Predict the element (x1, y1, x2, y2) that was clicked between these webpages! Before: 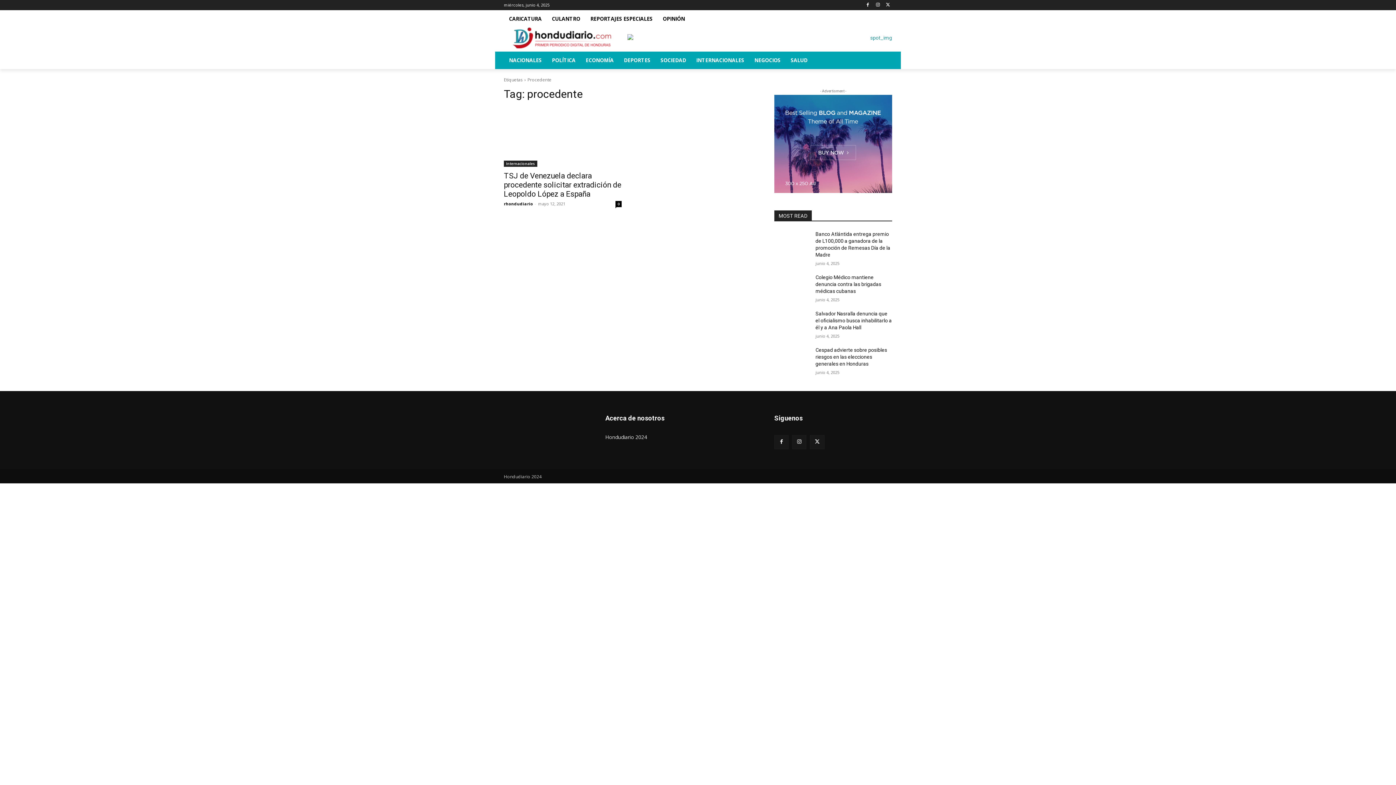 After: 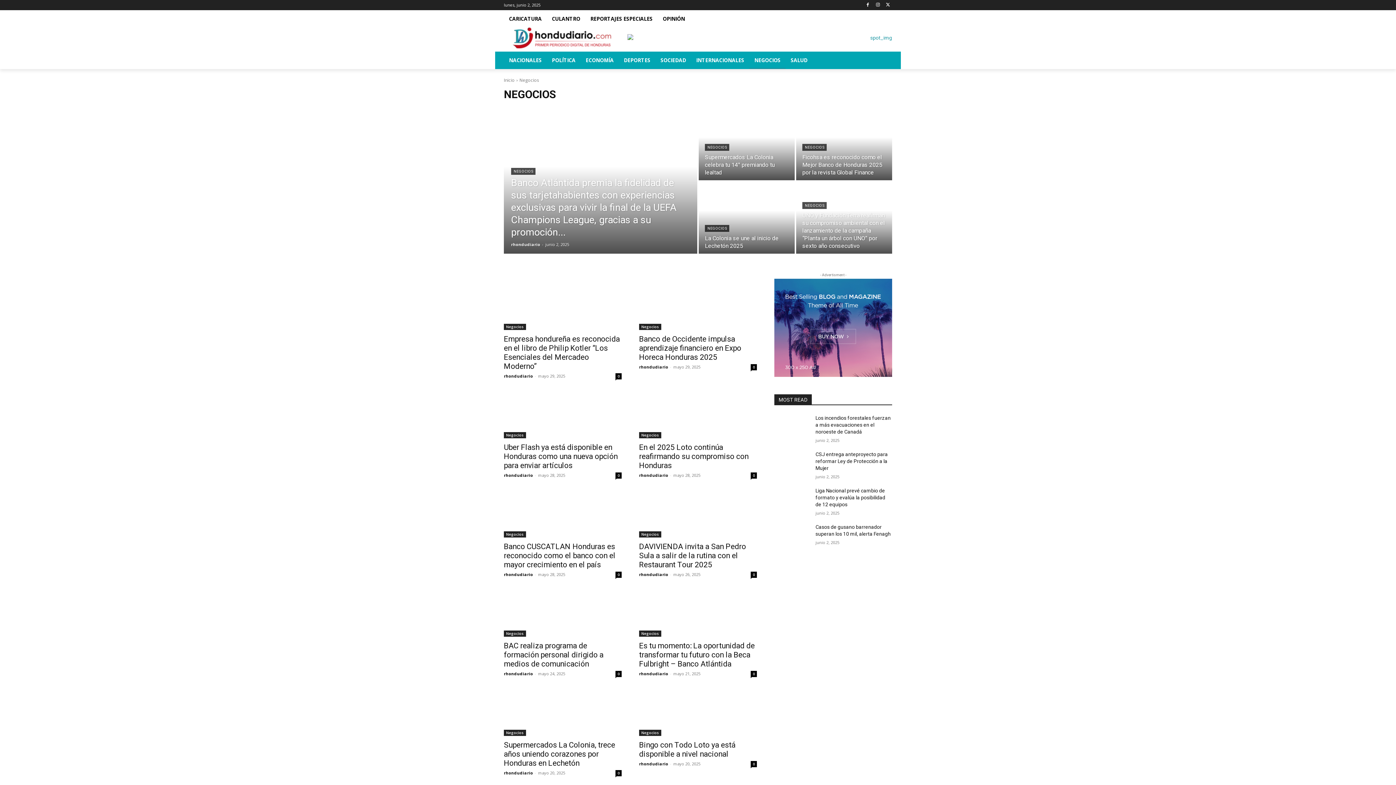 Action: label: NEGOCIOS bbox: (749, 51, 785, 69)